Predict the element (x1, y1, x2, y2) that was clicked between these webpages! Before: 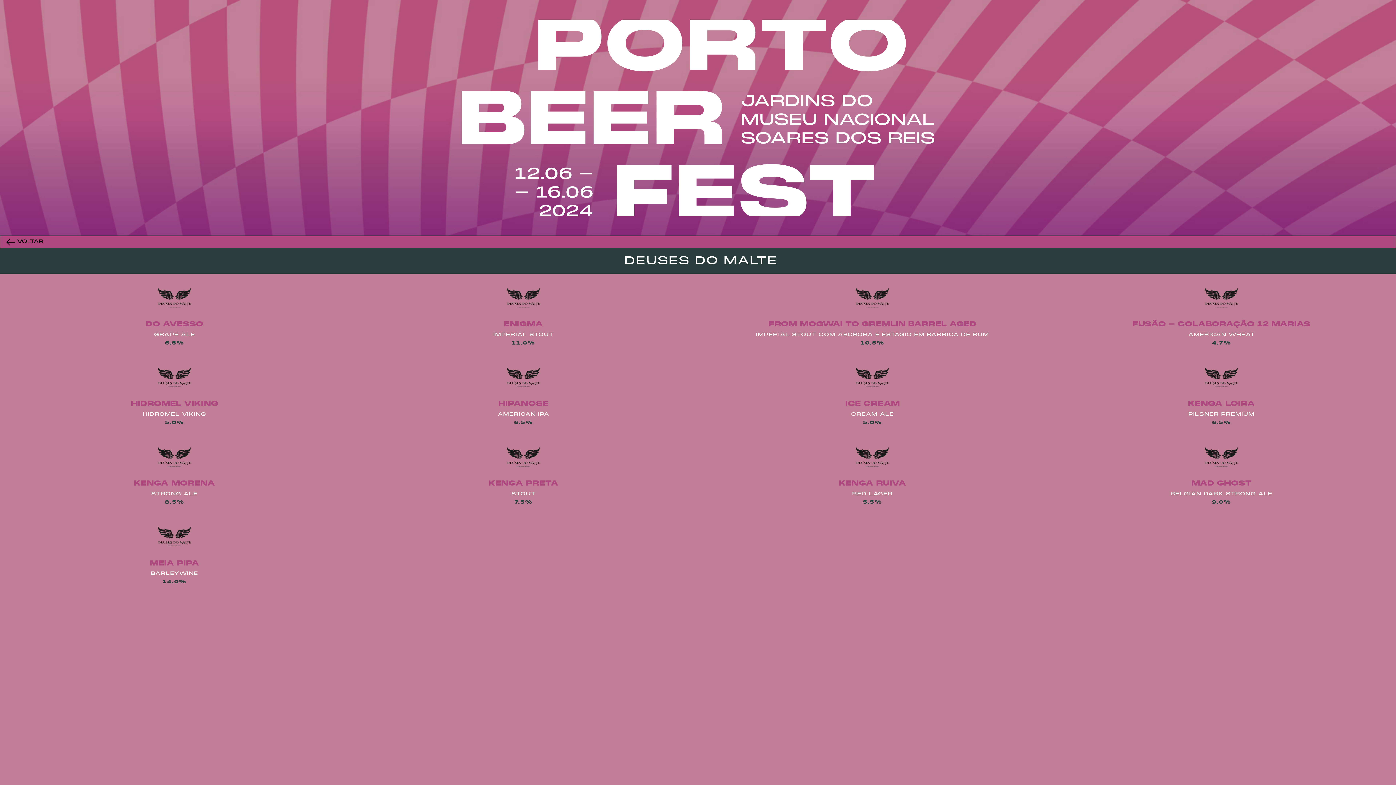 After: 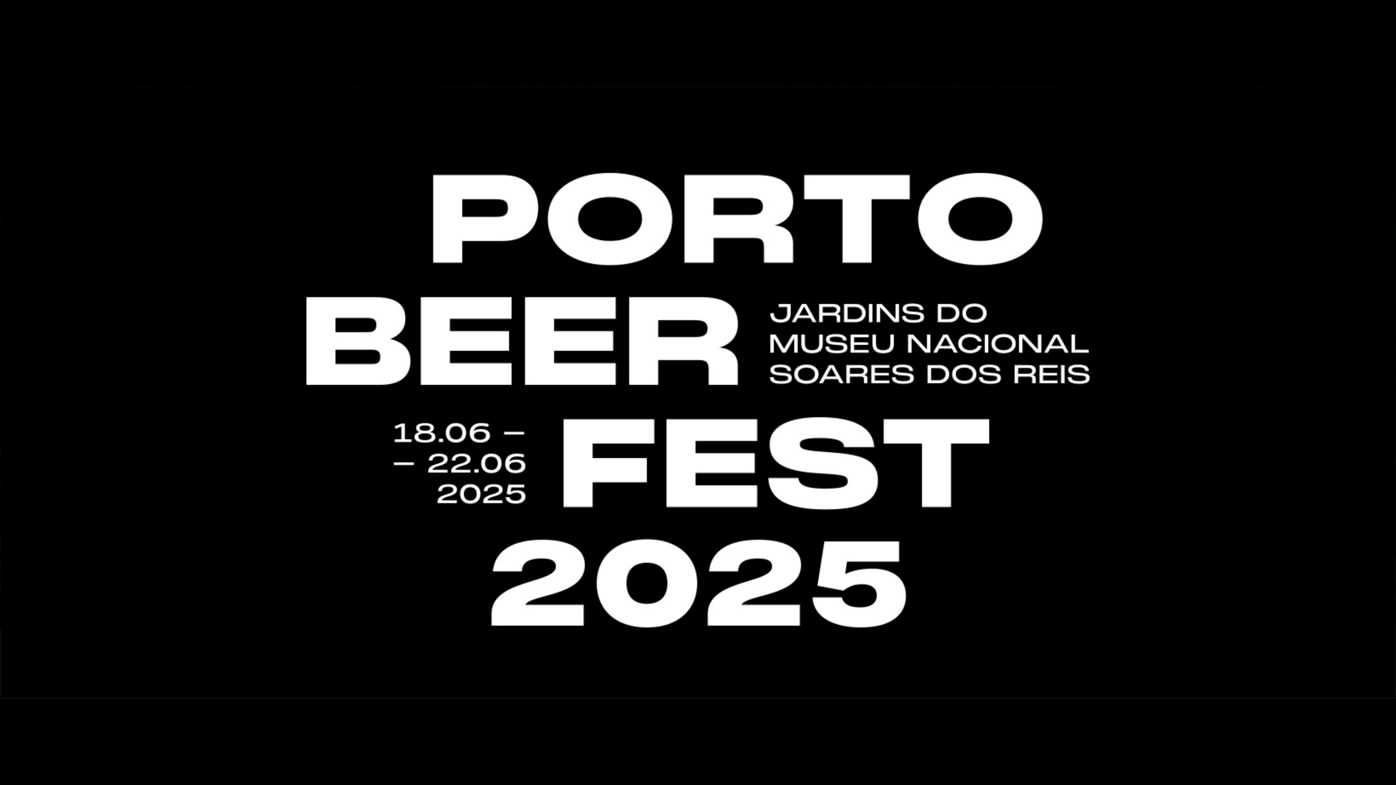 Action: bbox: (488, 478, 558, 490) label: KENGA PRETA